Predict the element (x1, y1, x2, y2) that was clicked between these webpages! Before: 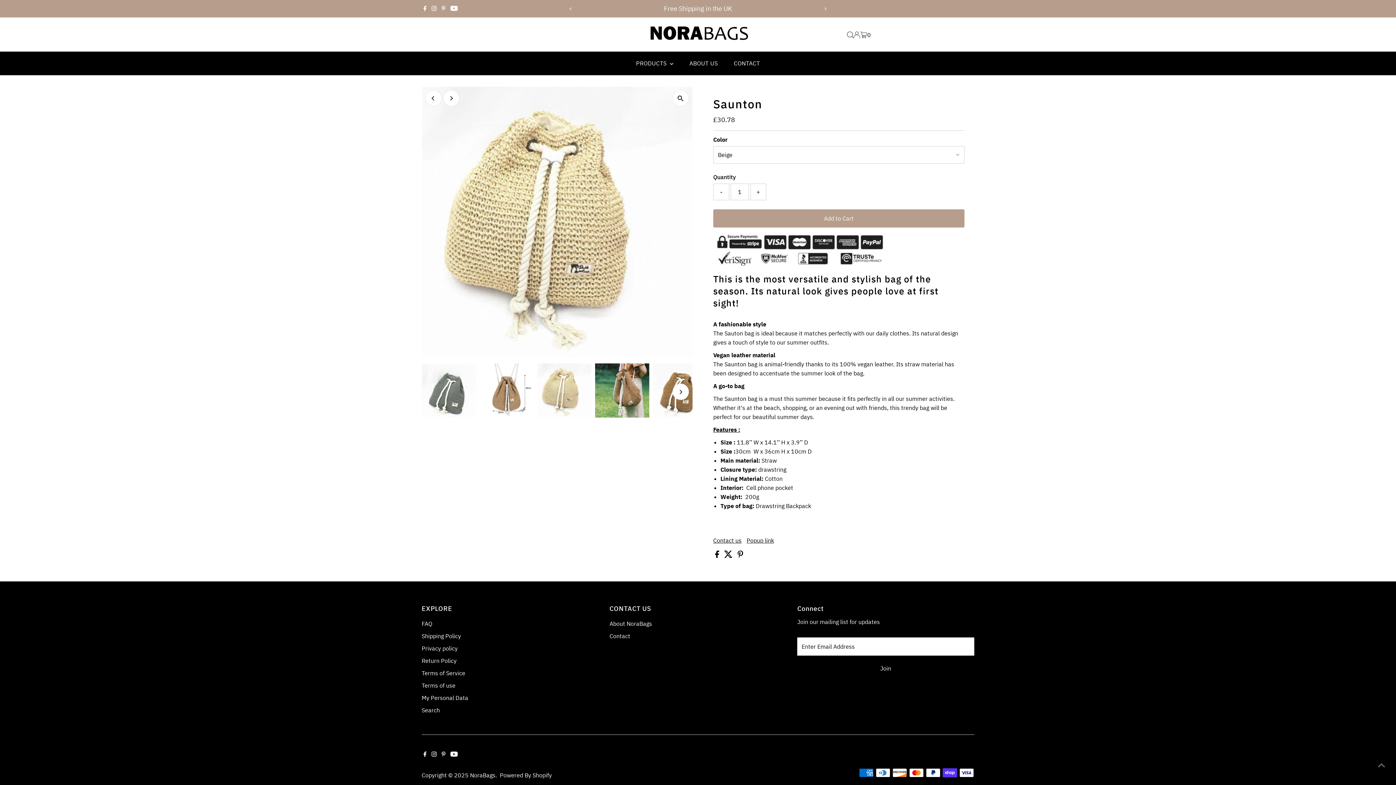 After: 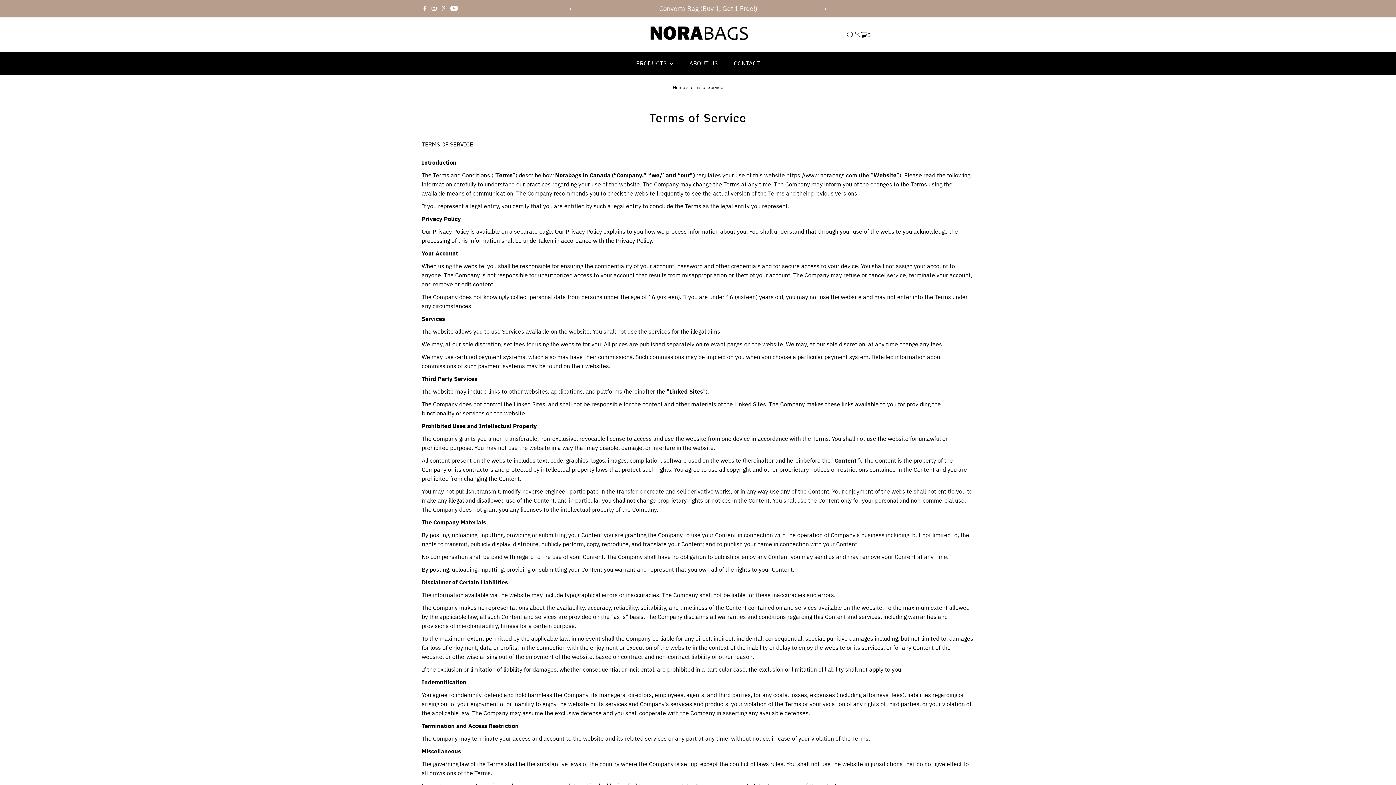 Action: label: Terms of Service bbox: (421, 669, 465, 677)